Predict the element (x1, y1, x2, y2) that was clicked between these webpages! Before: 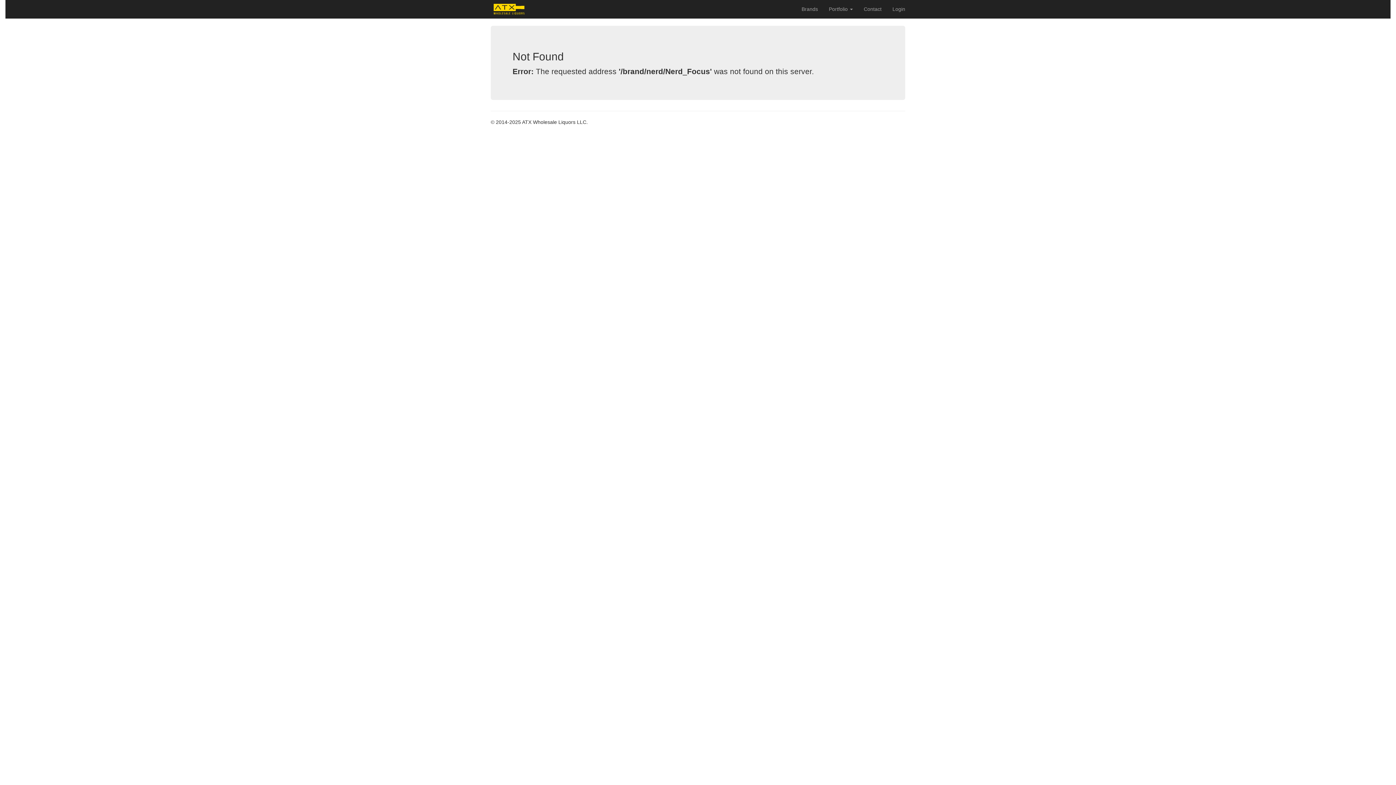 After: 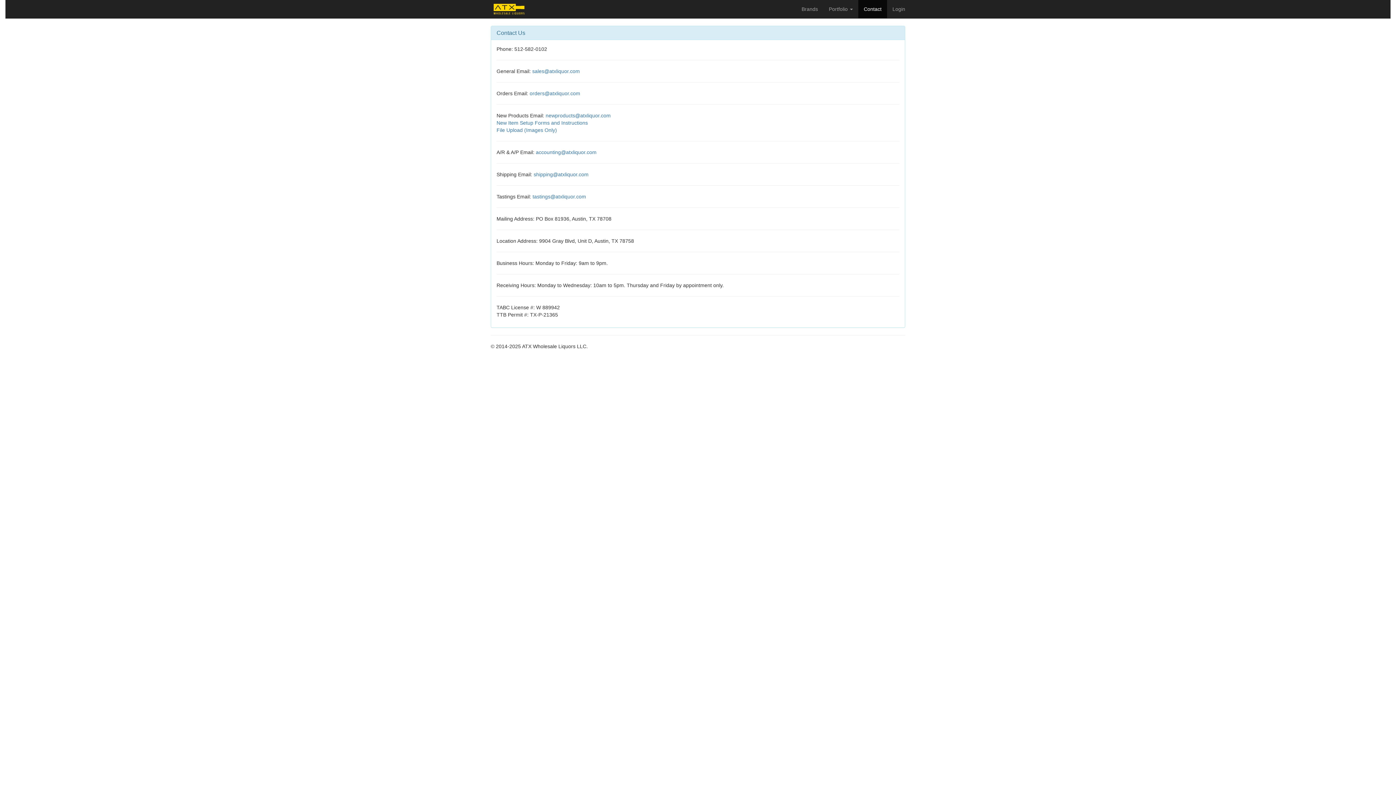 Action: bbox: (858, 0, 887, 18) label: Contact